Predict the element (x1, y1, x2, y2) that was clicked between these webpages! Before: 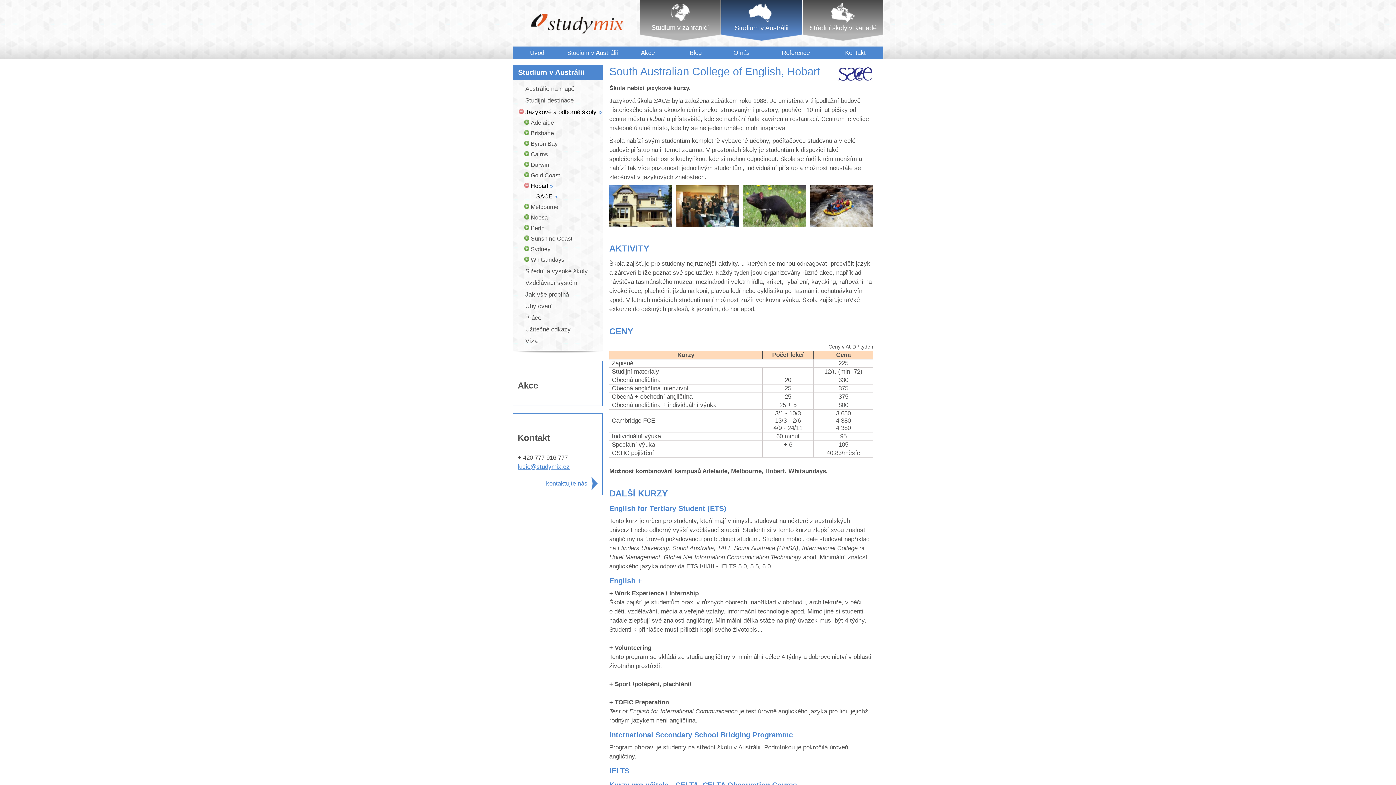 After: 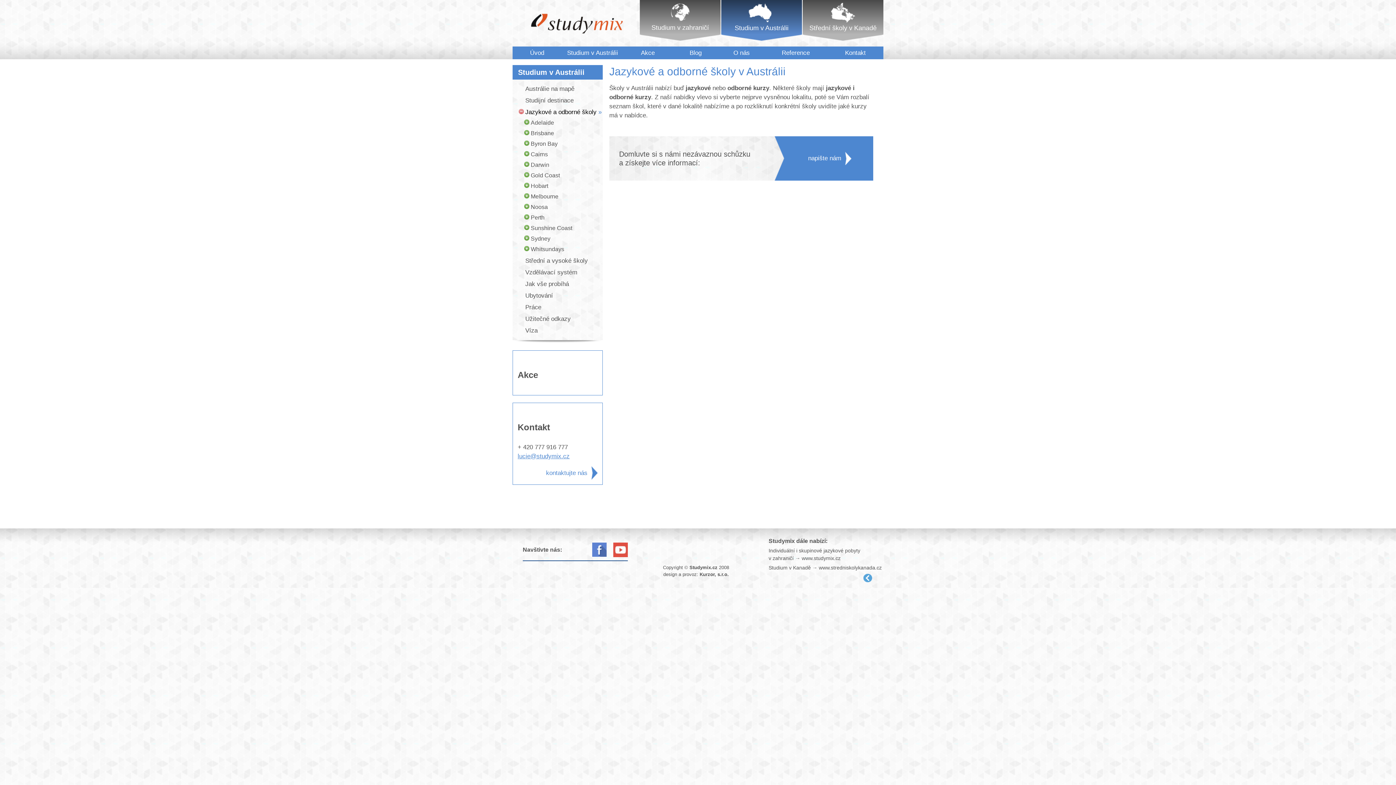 Action: bbox: (525, 106, 602, 118) label: Jazykové a odborné školy